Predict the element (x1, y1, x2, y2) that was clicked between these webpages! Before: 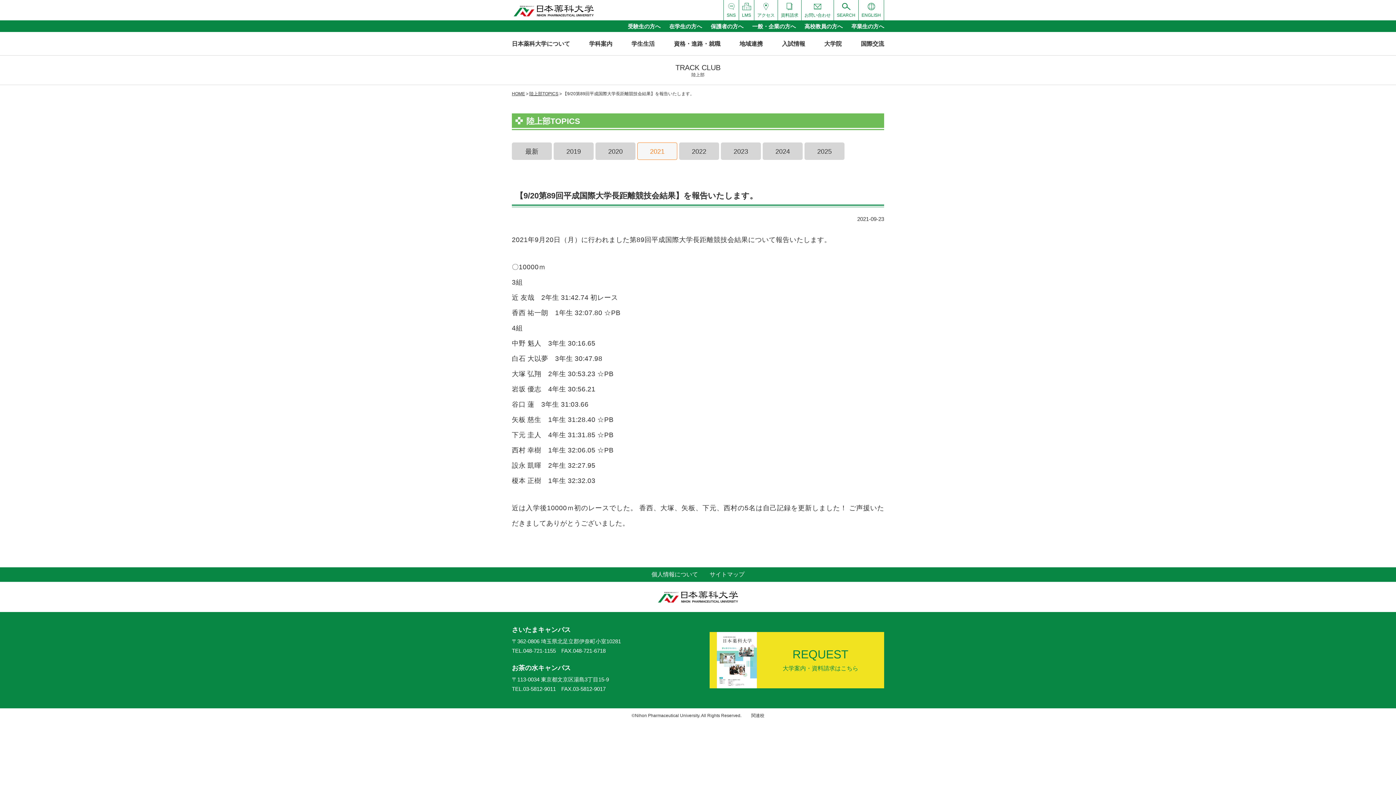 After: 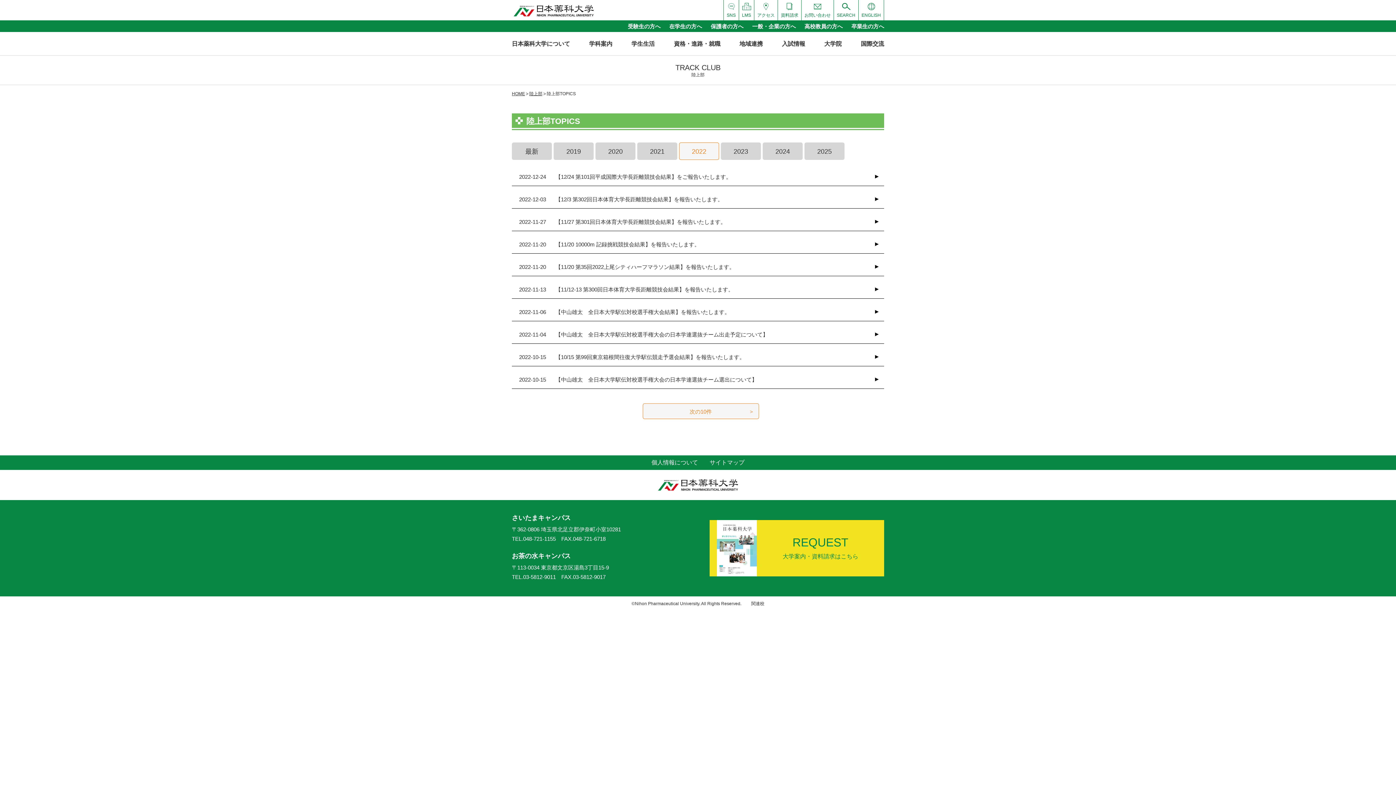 Action: label: 2022 bbox: (679, 142, 719, 160)